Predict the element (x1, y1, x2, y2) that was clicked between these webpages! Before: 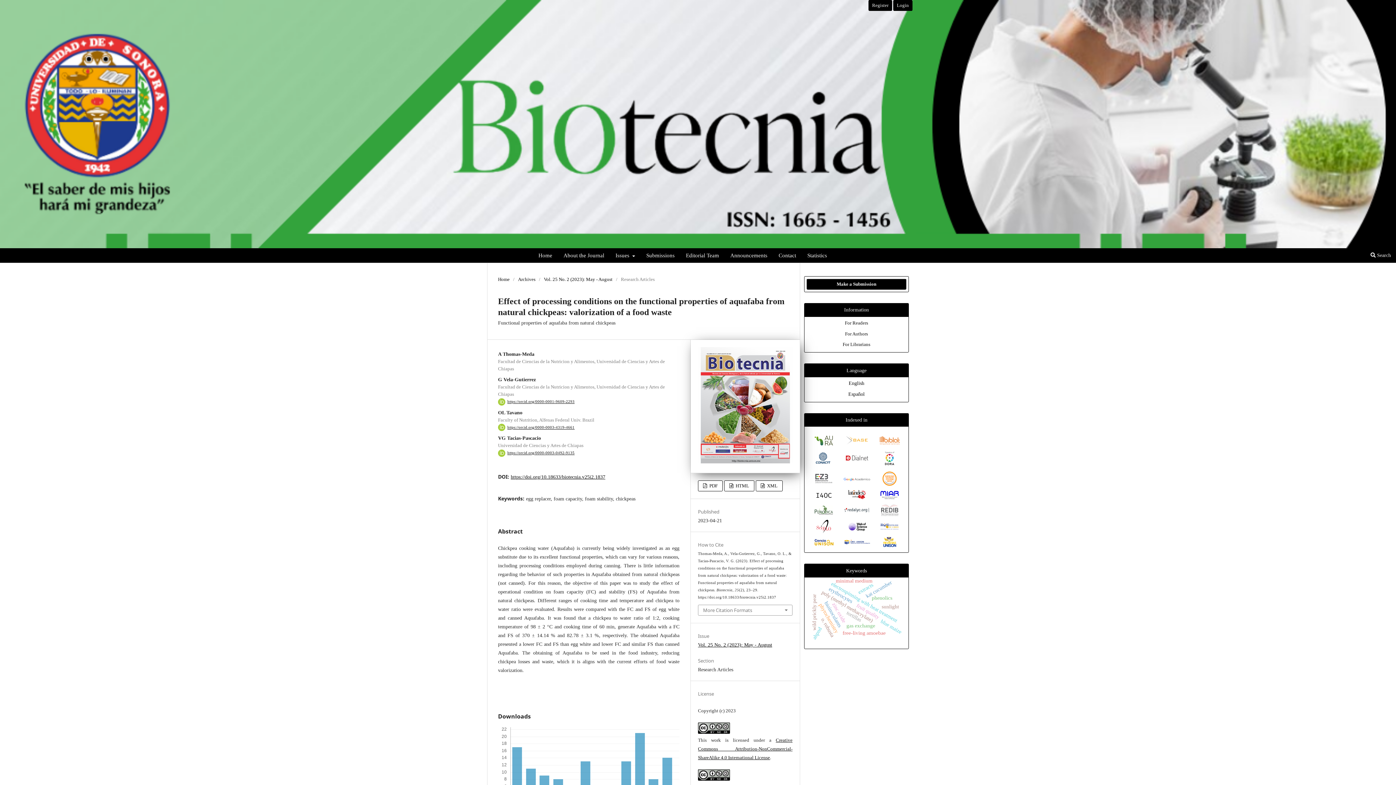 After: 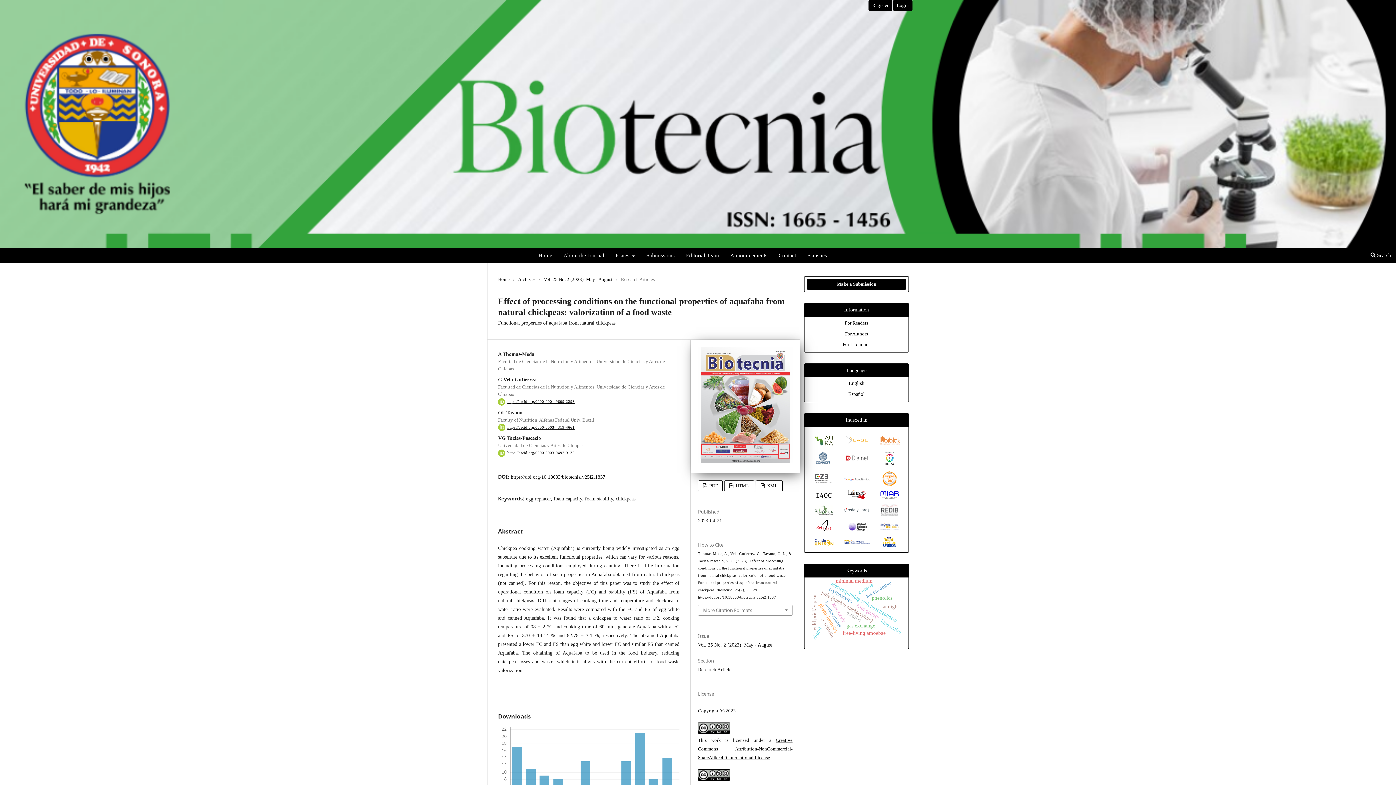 Action: bbox: (814, 479, 833, 484)